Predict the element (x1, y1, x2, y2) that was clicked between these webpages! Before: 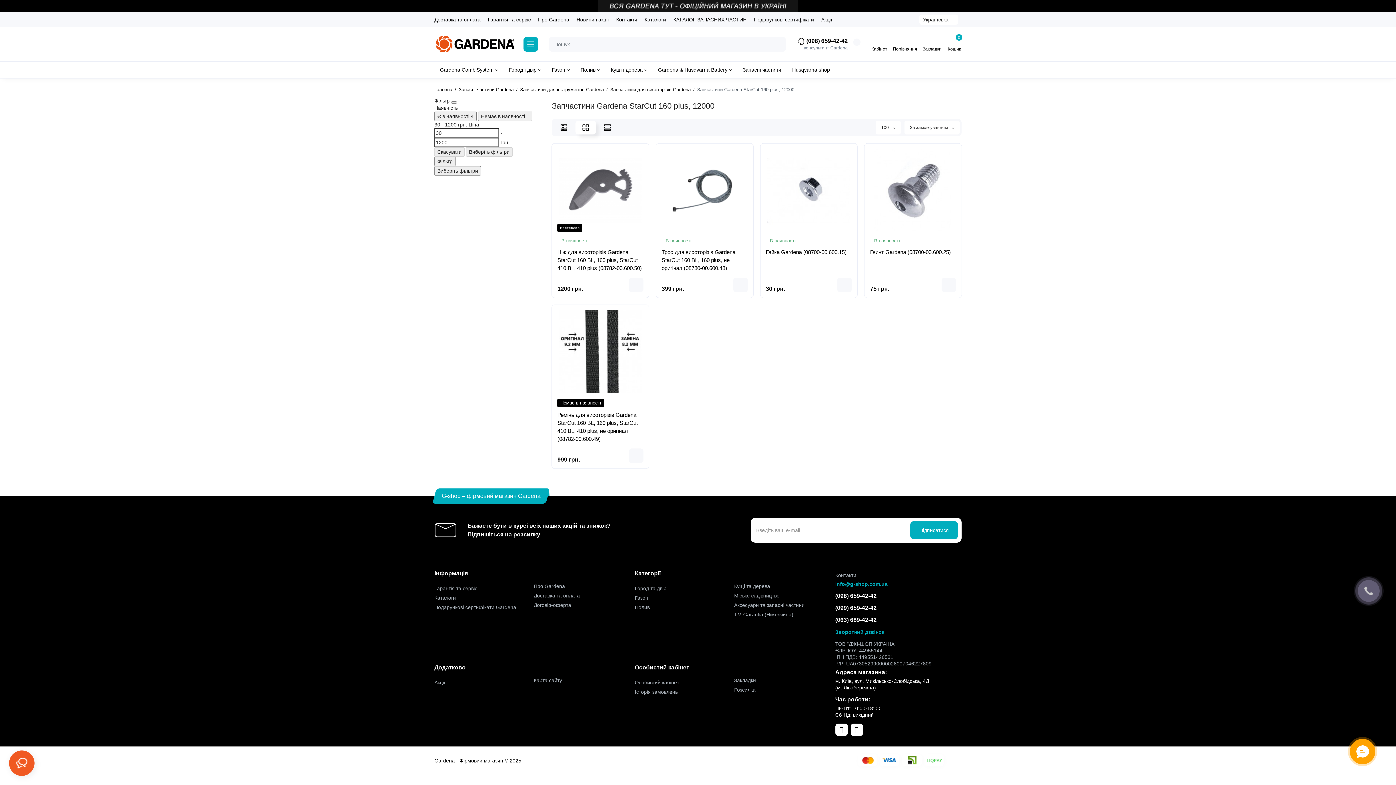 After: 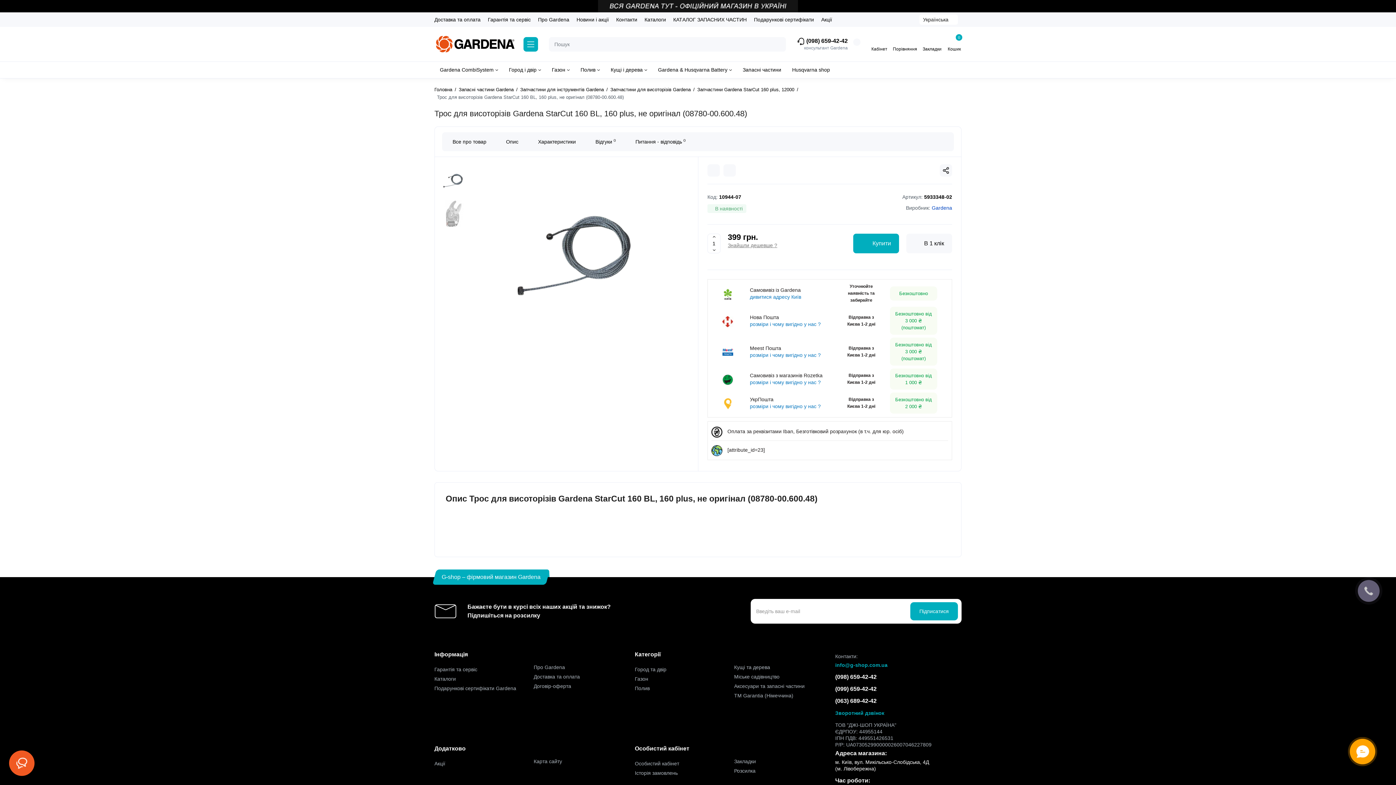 Action: bbox: (661, 248, 747, 272) label: Трос для висоторізів Gardena StarCut 160 BL, 160 plus, не оригінал (08780-00.600.48)